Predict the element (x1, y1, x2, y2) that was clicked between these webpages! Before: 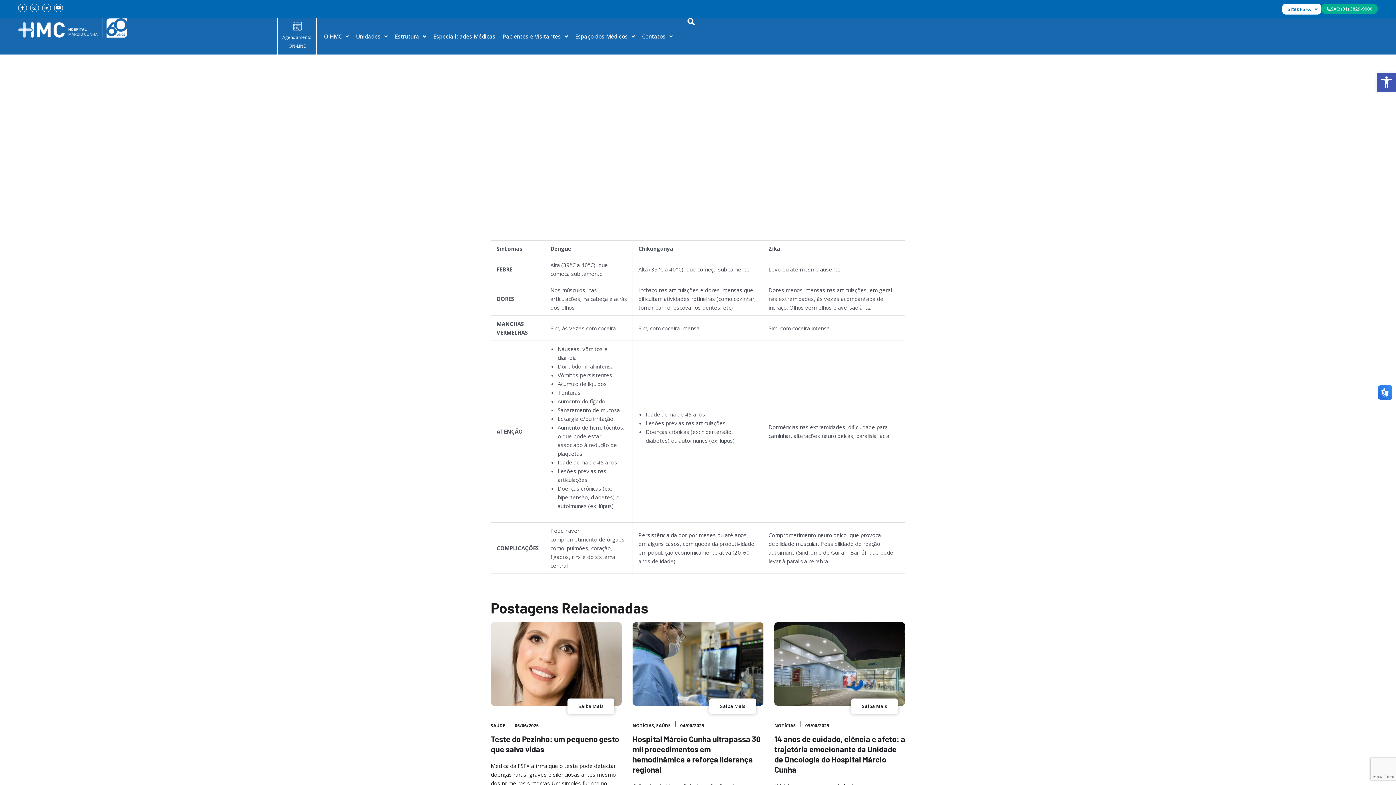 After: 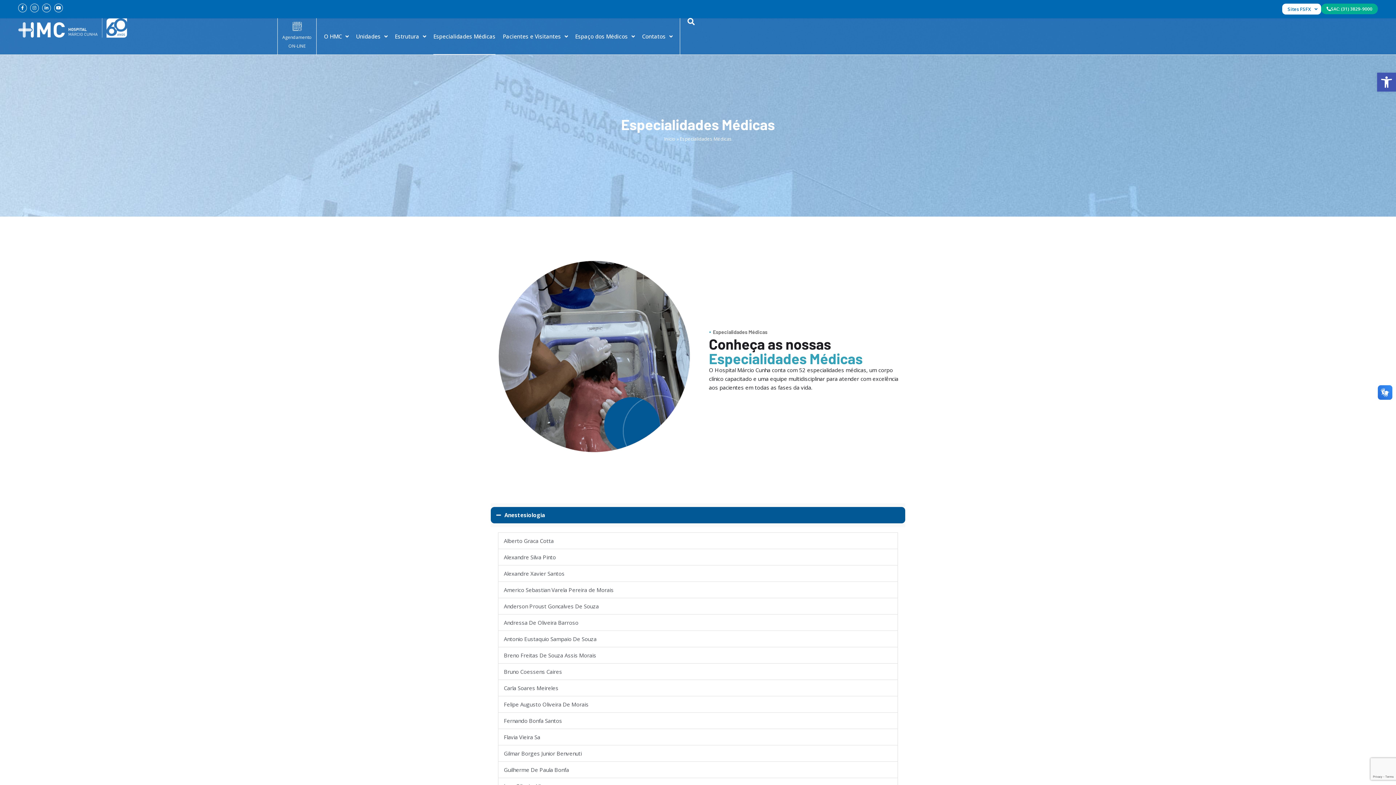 Action: label: Especialidades Médicas bbox: (433, 18, 495, 54)